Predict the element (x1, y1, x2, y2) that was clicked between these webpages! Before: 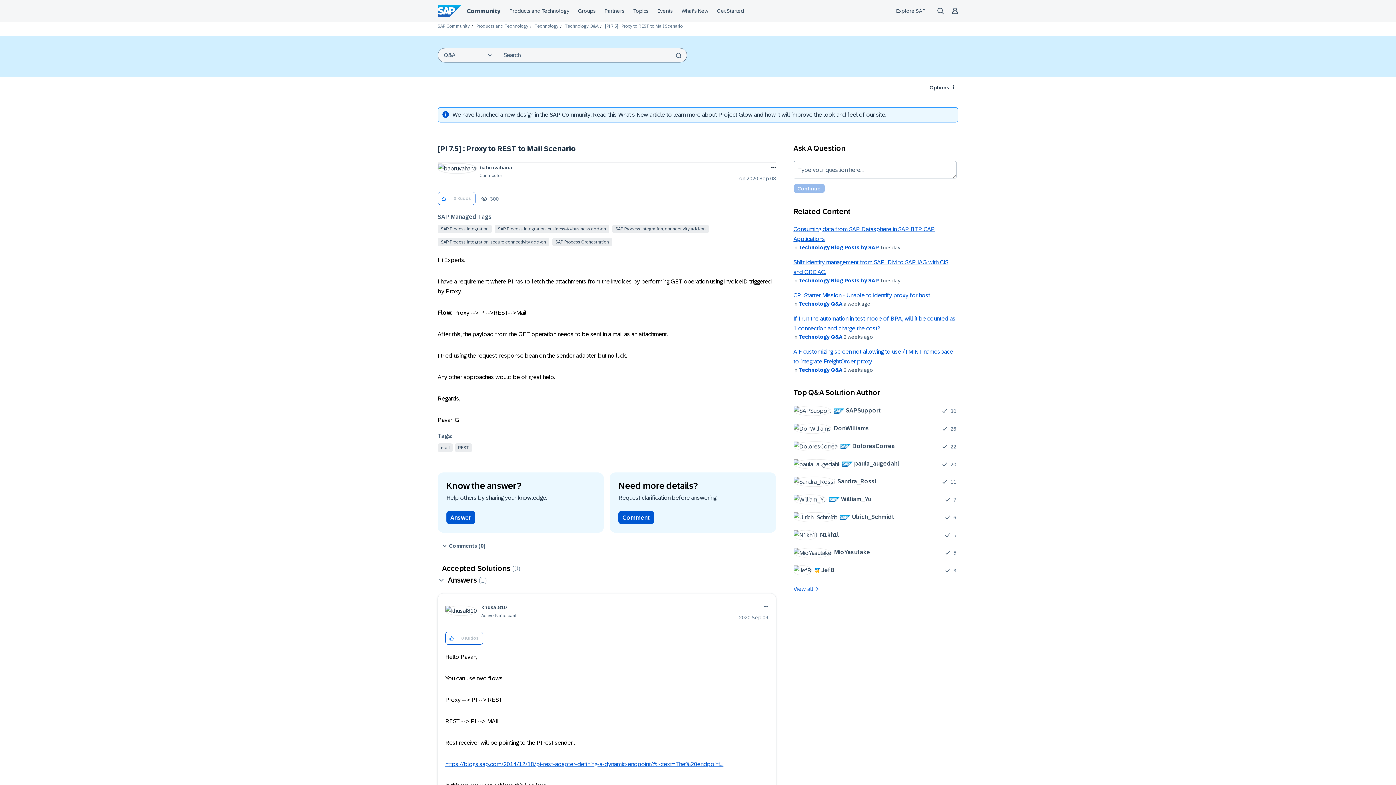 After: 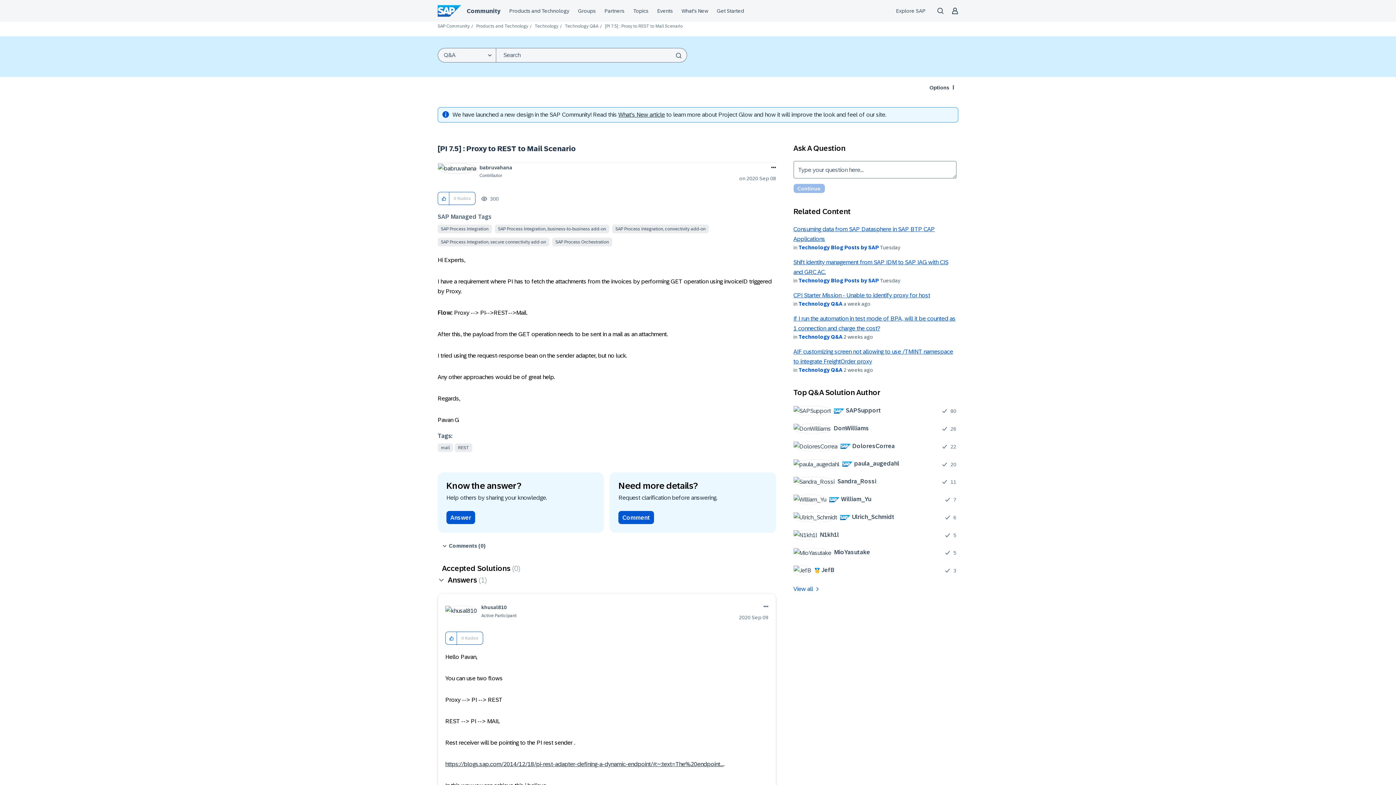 Action: bbox: (445, 761, 723, 767) label: https://blogs.sap.com/2014/12/18/pi-rest-adapter-defining-a-dynamic-endpoint/#:~:text=The%20endpoint...